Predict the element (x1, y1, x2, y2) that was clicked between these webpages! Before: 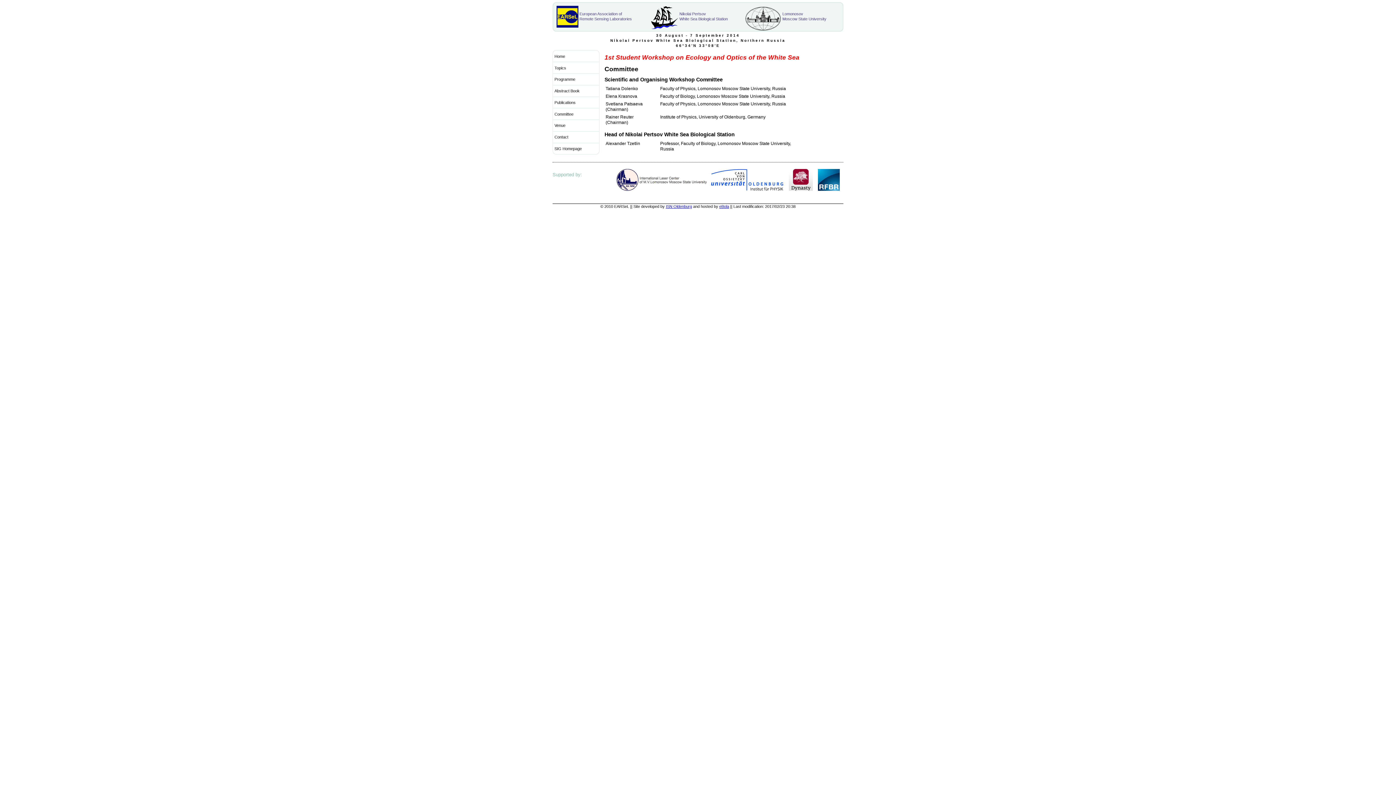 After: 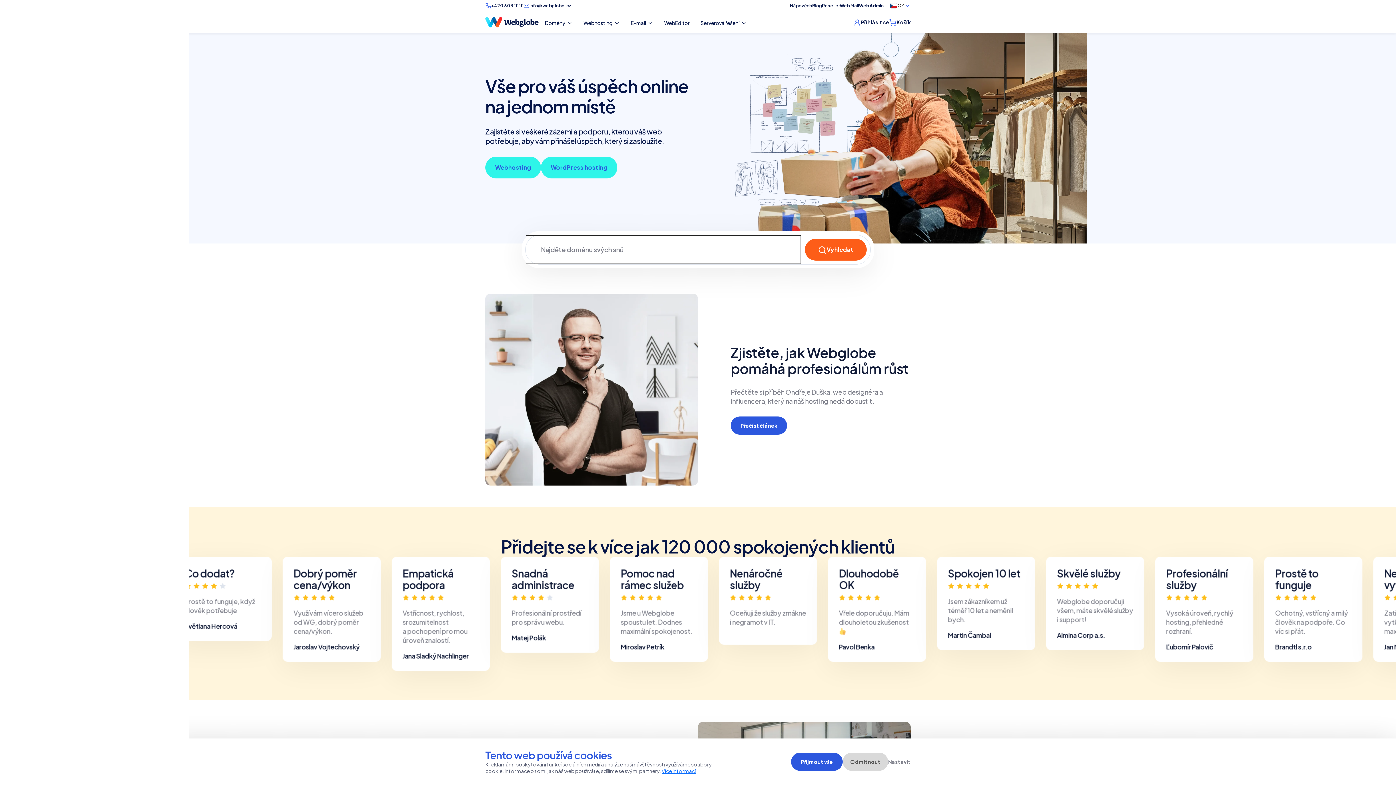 Action: bbox: (719, 204, 729, 208) label: eBola